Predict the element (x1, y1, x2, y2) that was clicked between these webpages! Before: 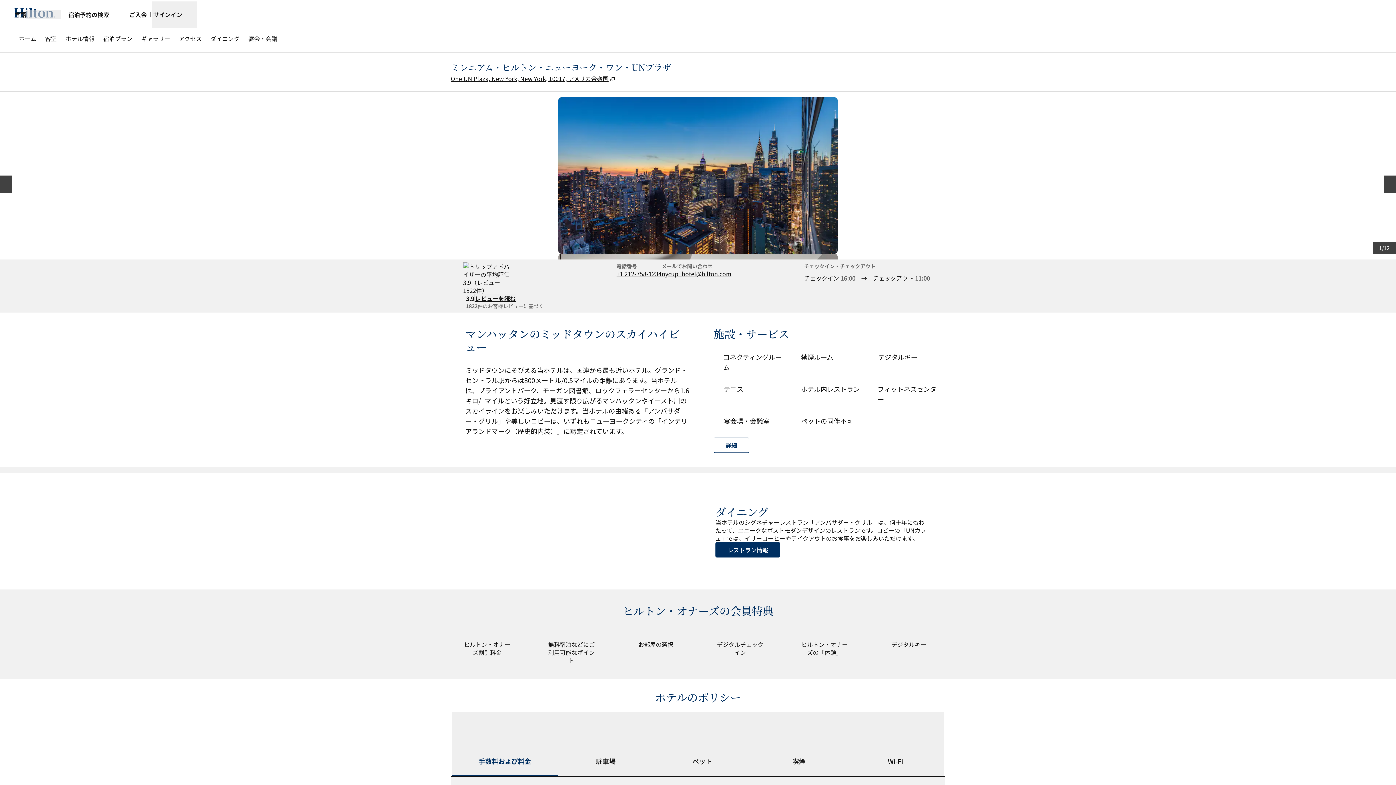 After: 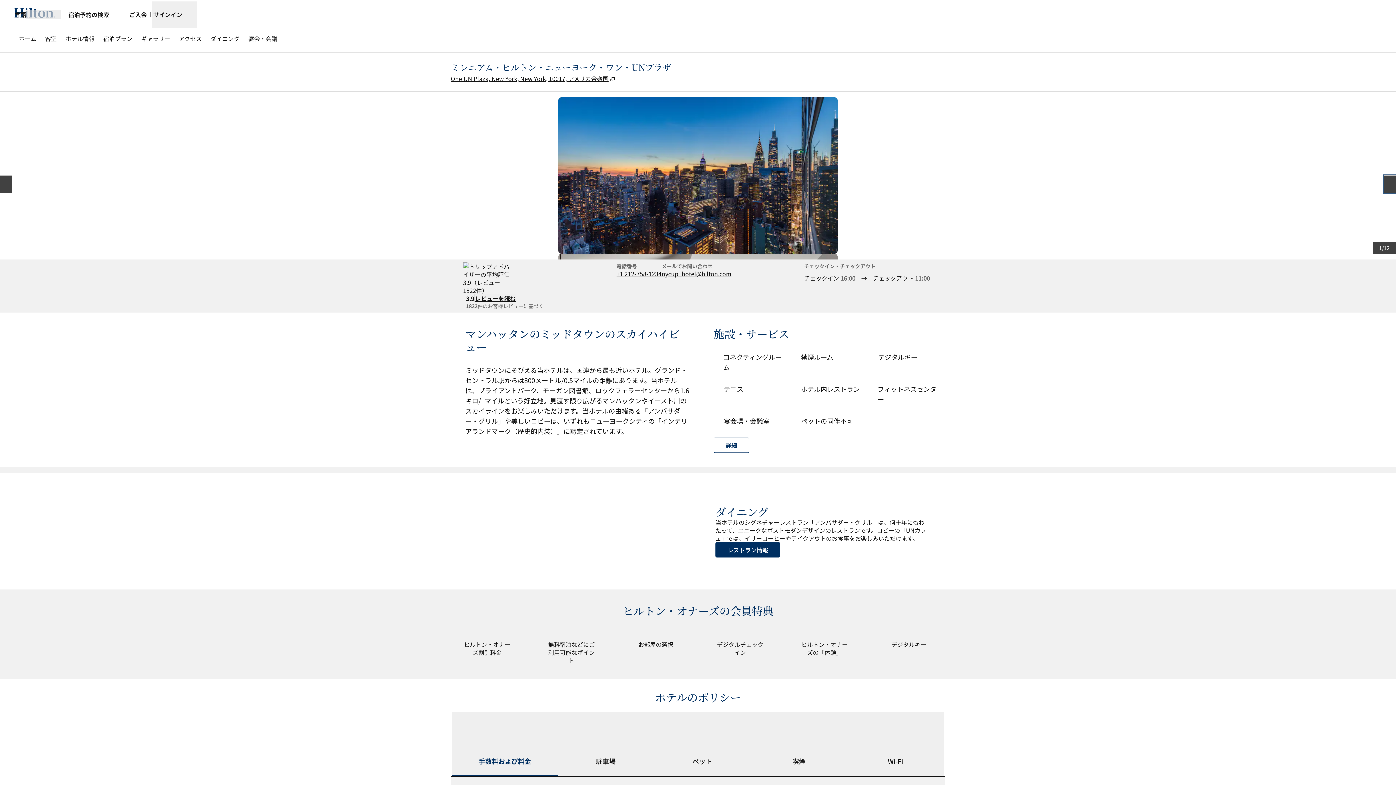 Action: bbox: (1384, 175, 1396, 193) label: 次のスライド